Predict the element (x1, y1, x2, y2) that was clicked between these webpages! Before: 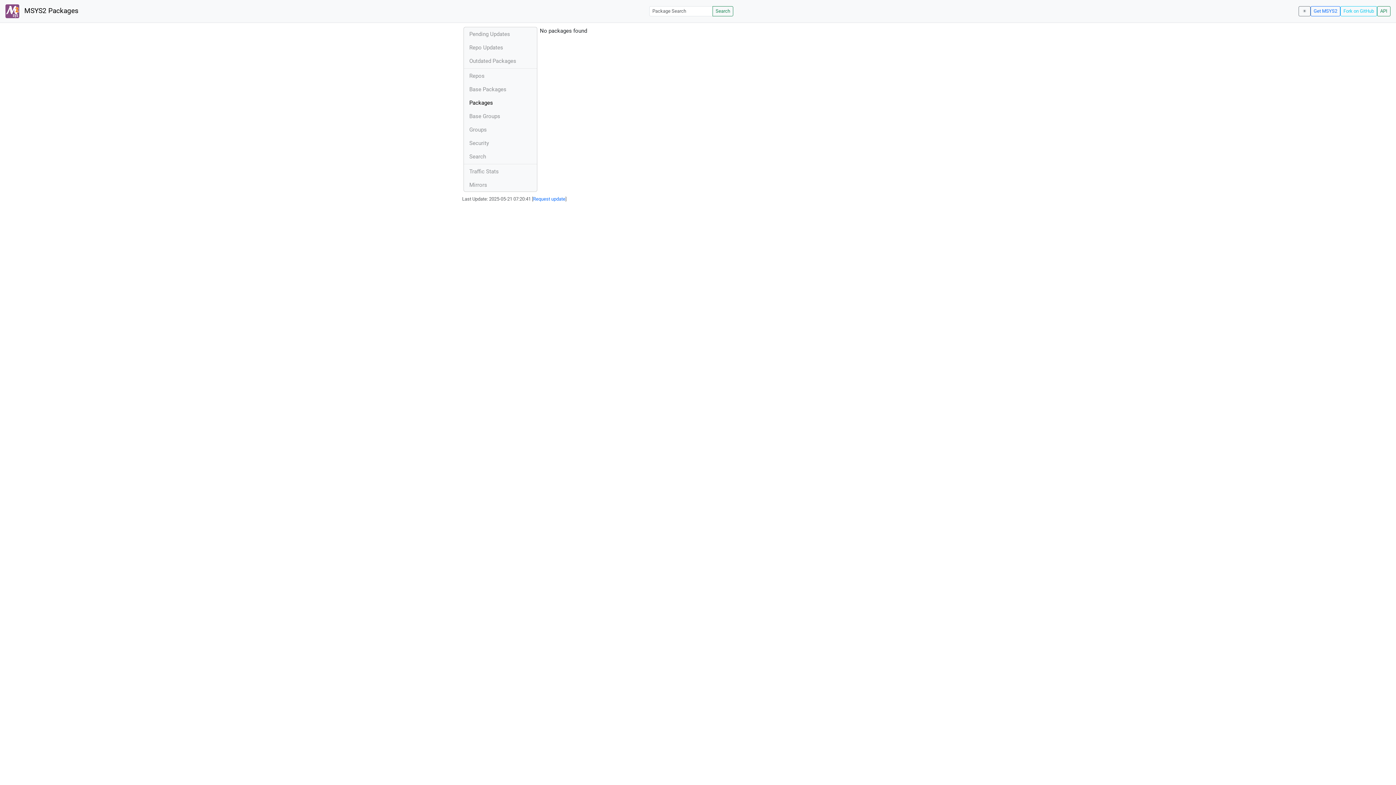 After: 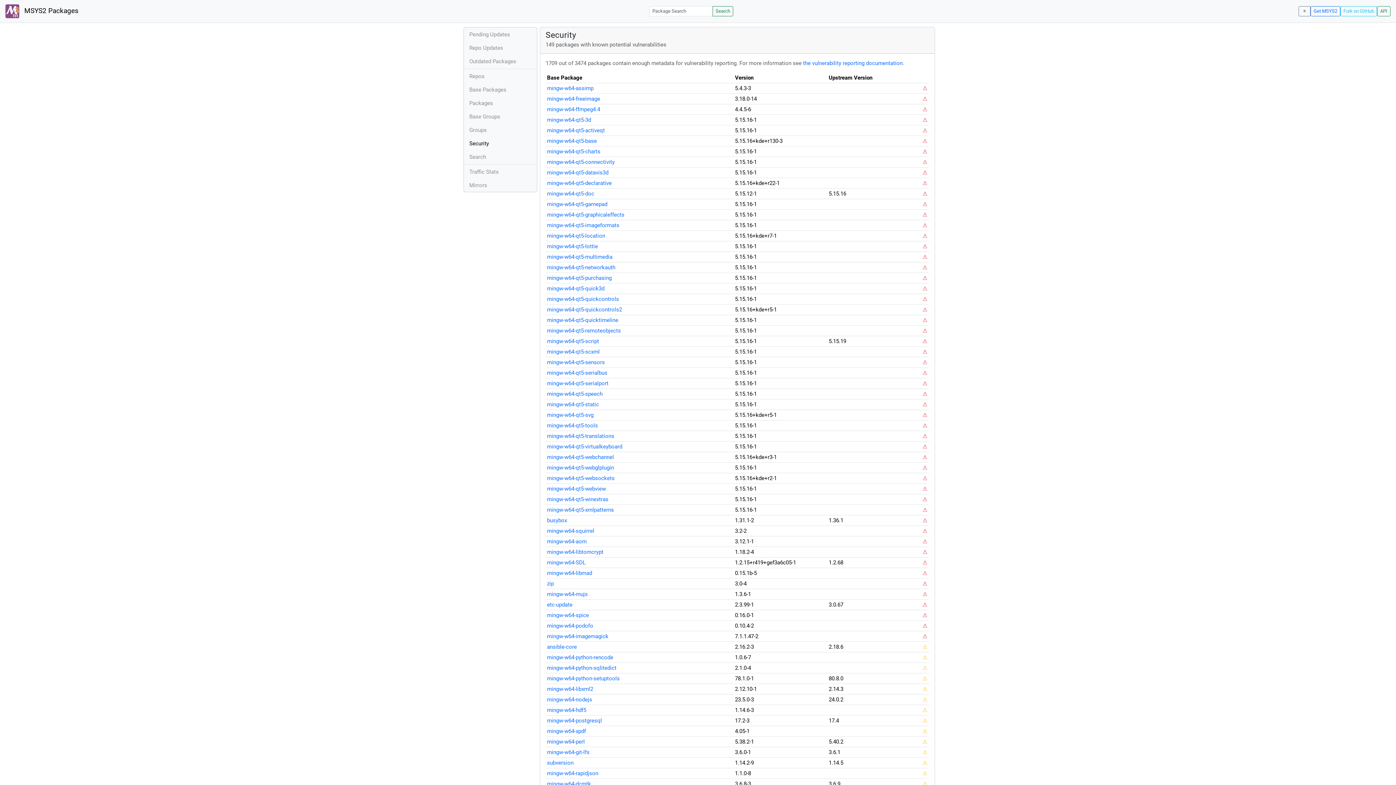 Action: bbox: (464, 136, 536, 149) label: Security